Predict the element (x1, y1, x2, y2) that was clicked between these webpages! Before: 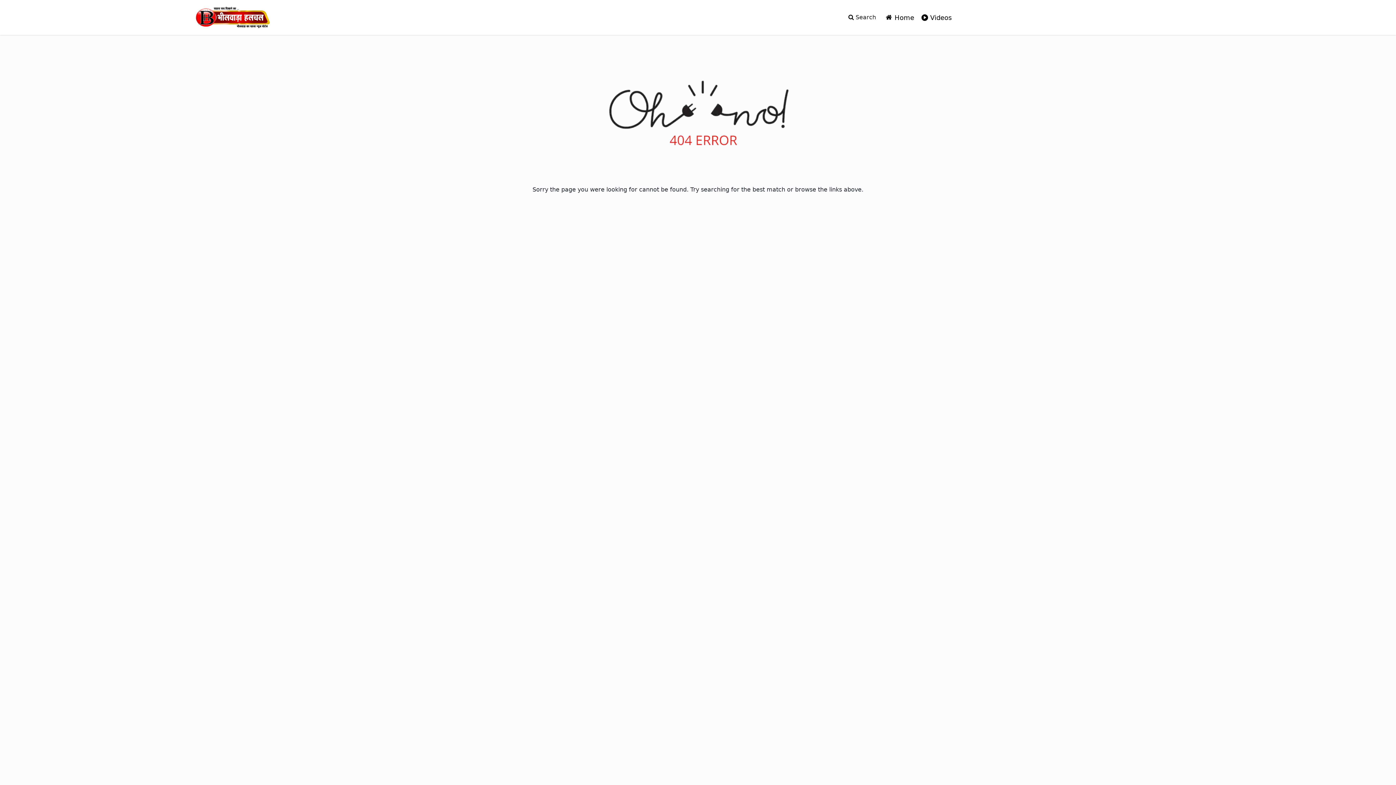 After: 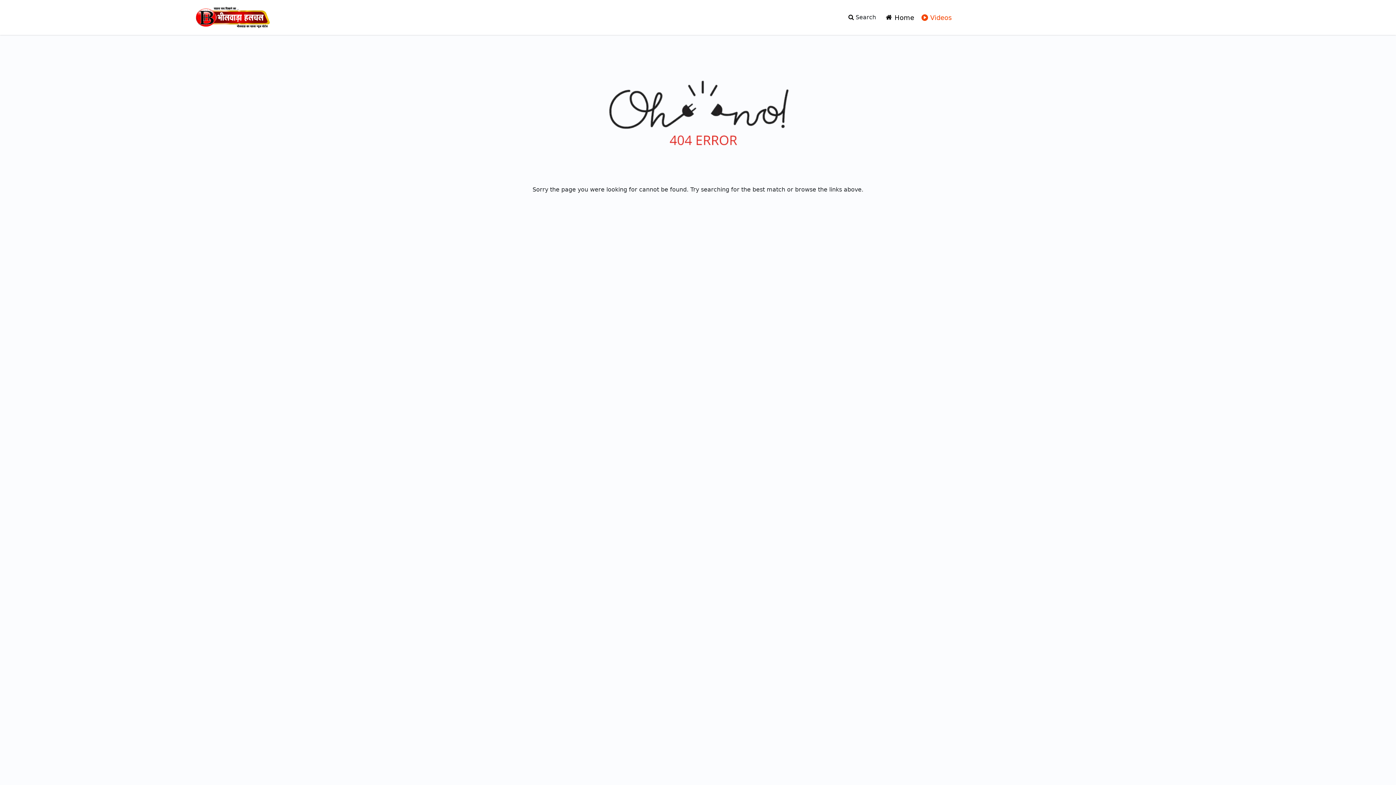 Action: label: Videos bbox: (921, 12, 951, 22)